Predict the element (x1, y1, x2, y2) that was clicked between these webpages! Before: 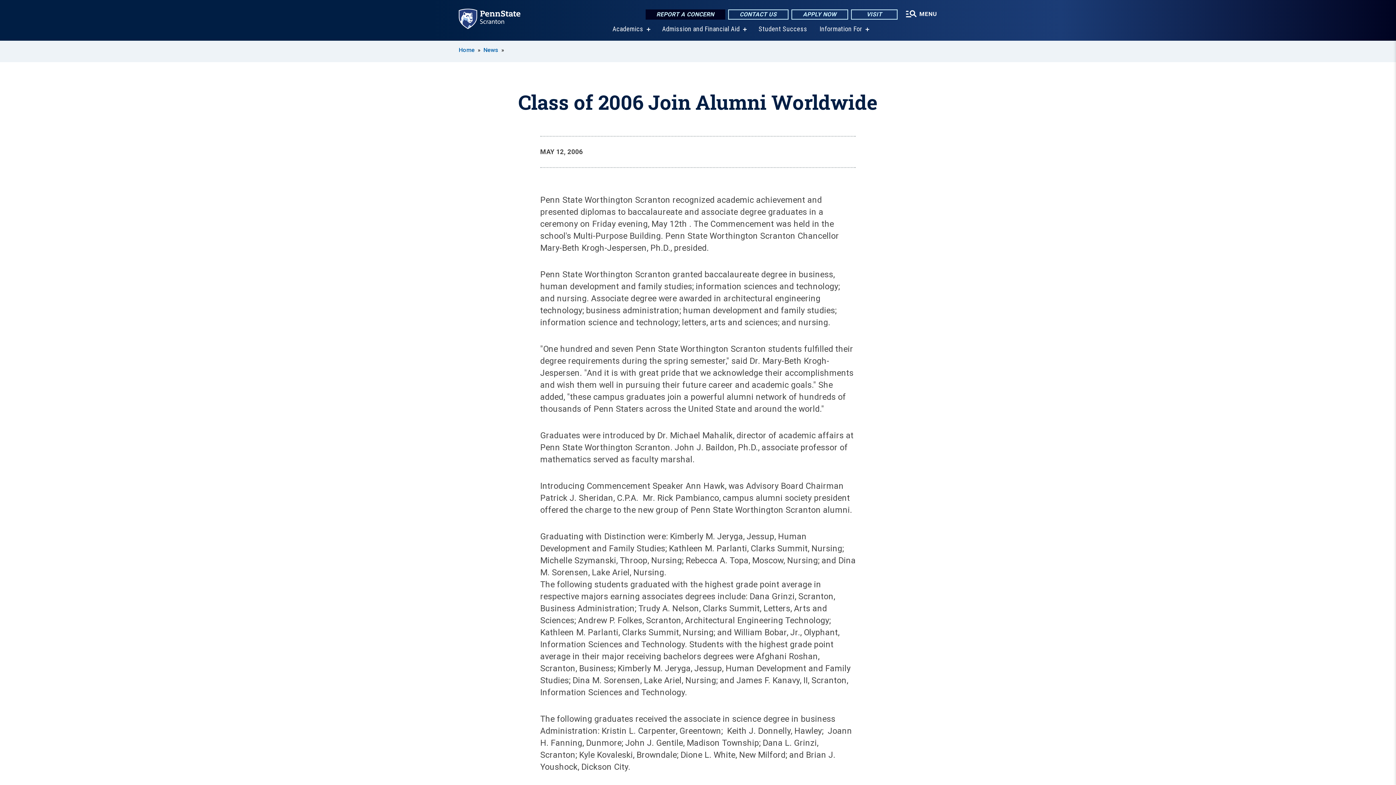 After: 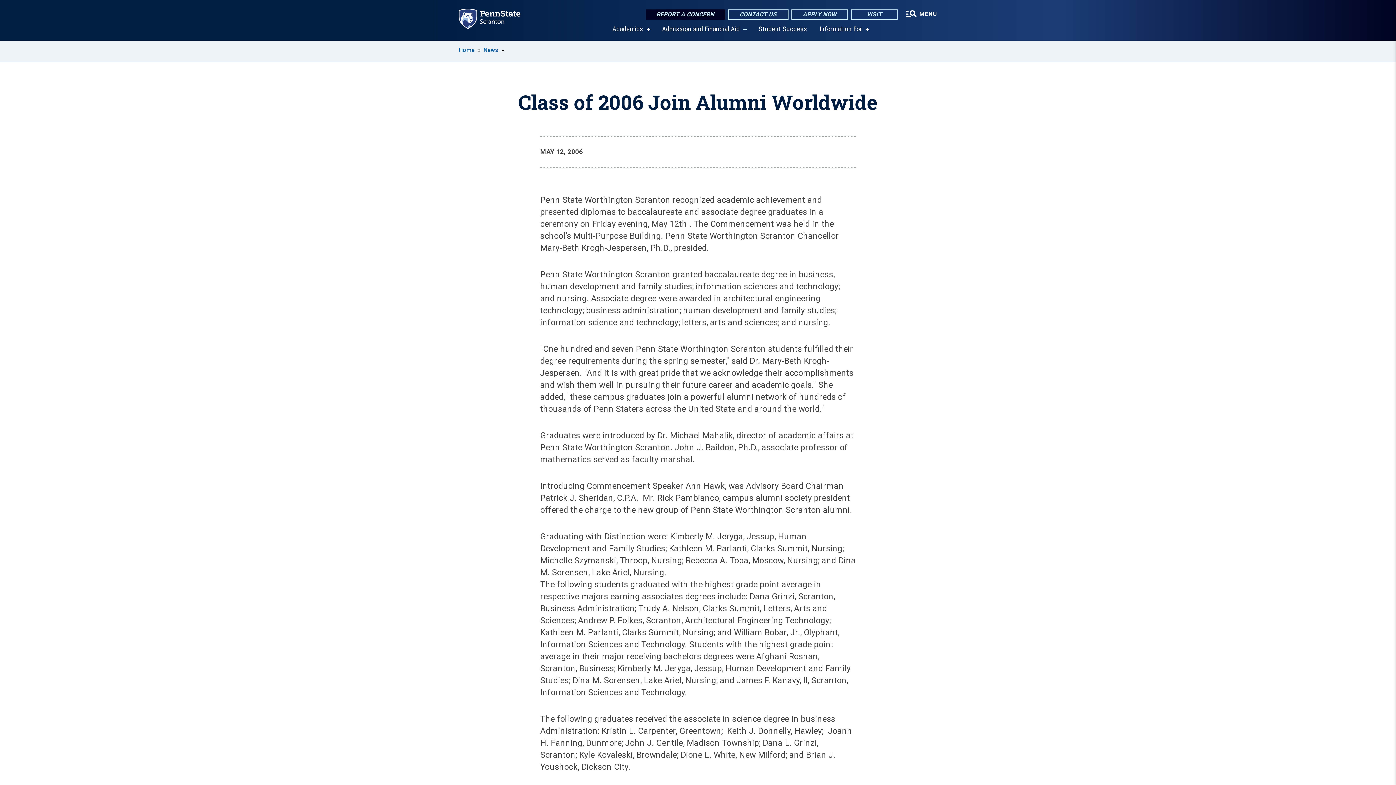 Action: bbox: (742, 27, 746, 31) label: show submenu for “Admission and Financial Aid”